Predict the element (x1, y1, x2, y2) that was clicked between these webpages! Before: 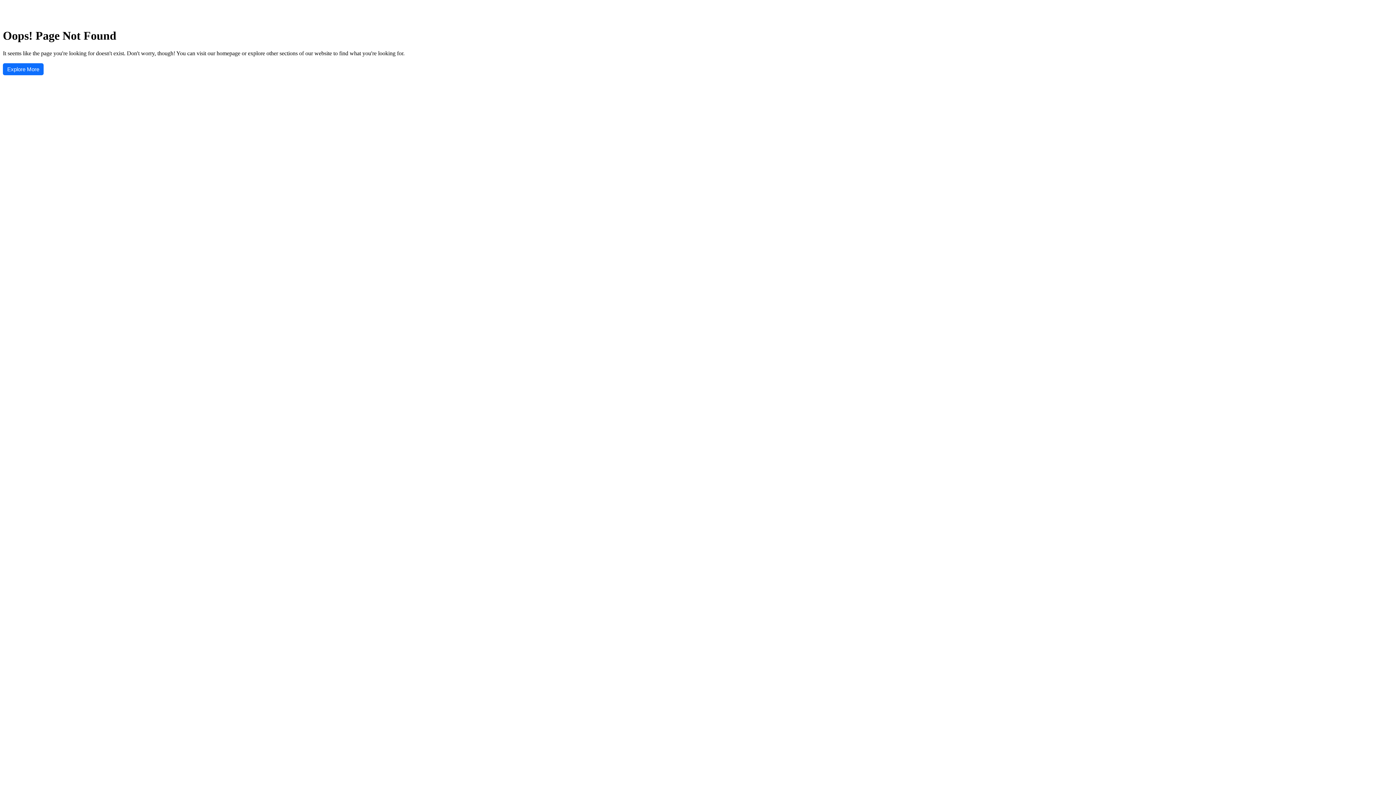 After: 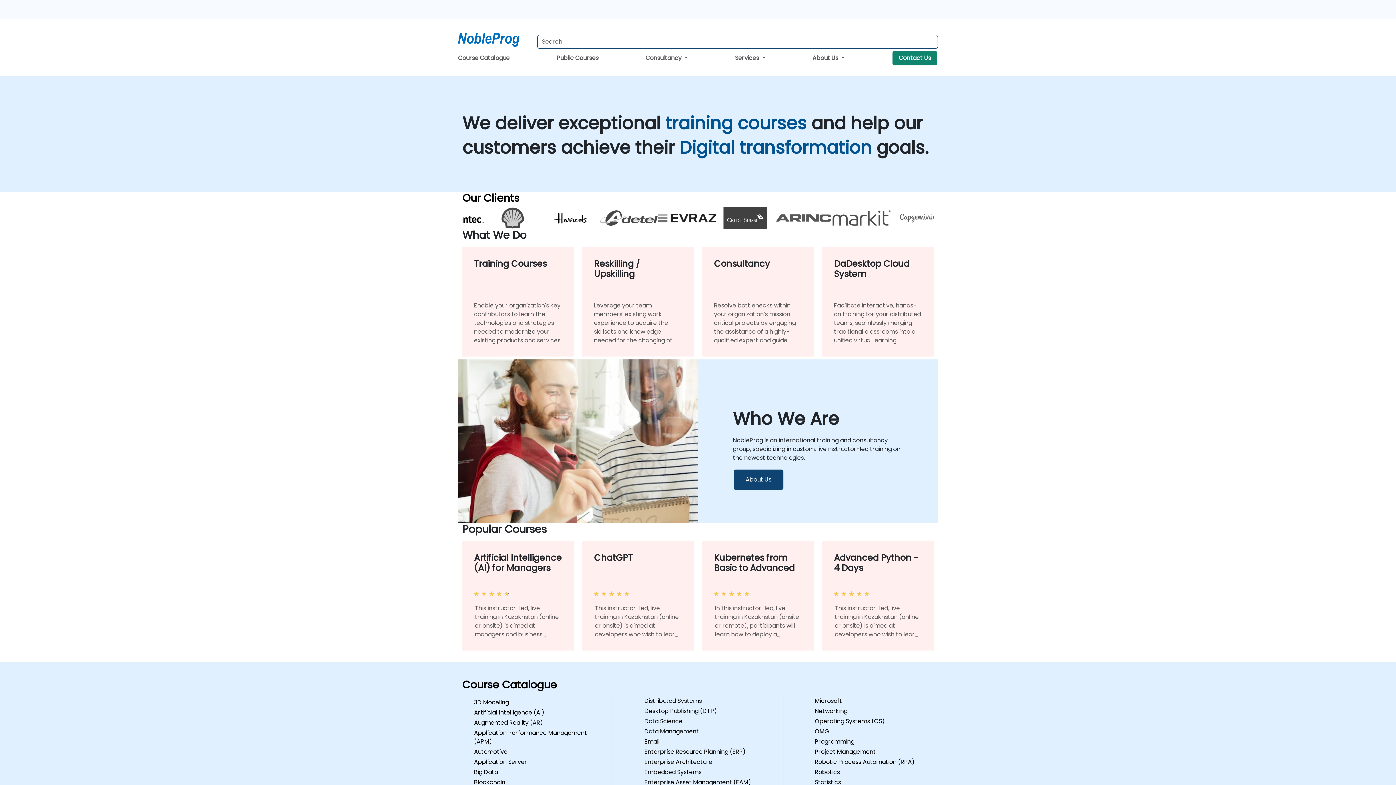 Action: label: Explore More bbox: (2, 63, 43, 75)